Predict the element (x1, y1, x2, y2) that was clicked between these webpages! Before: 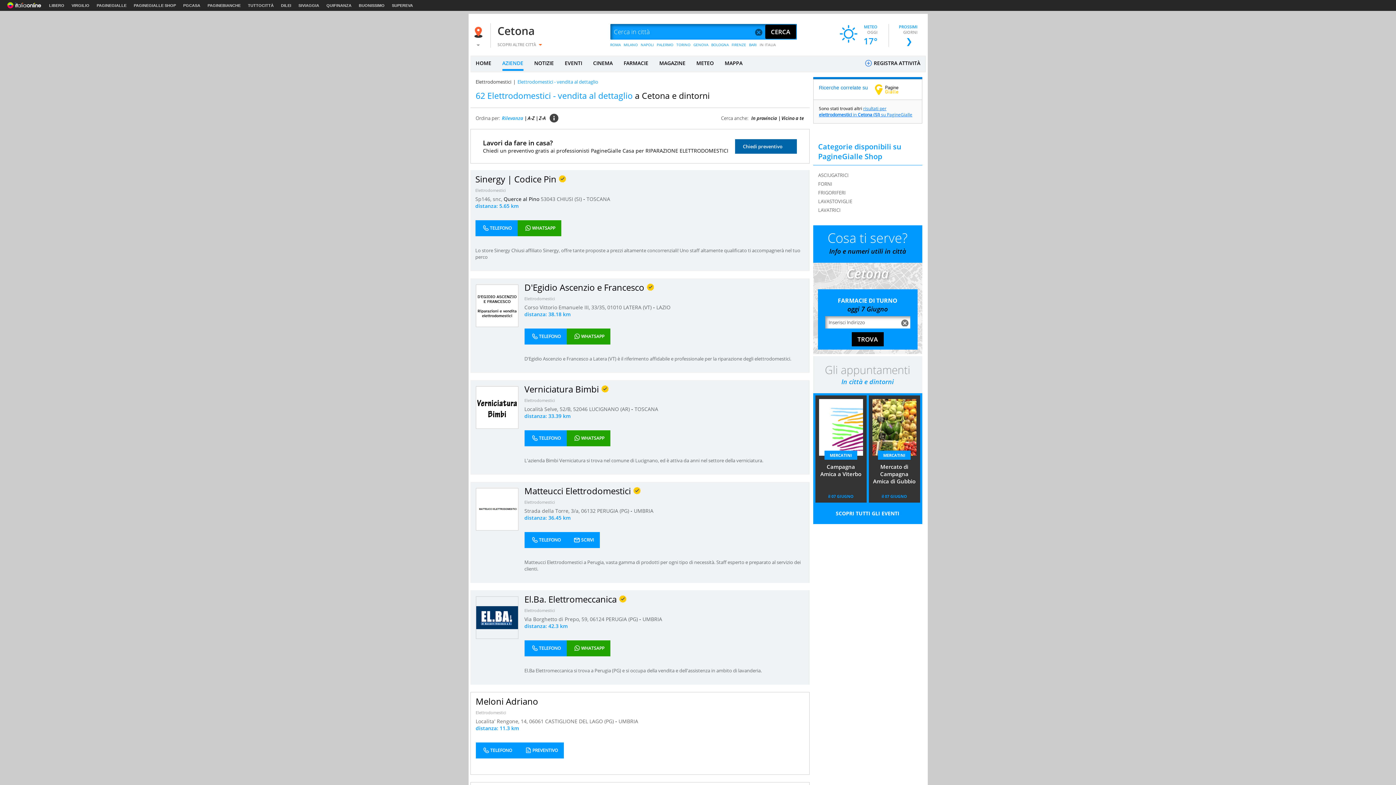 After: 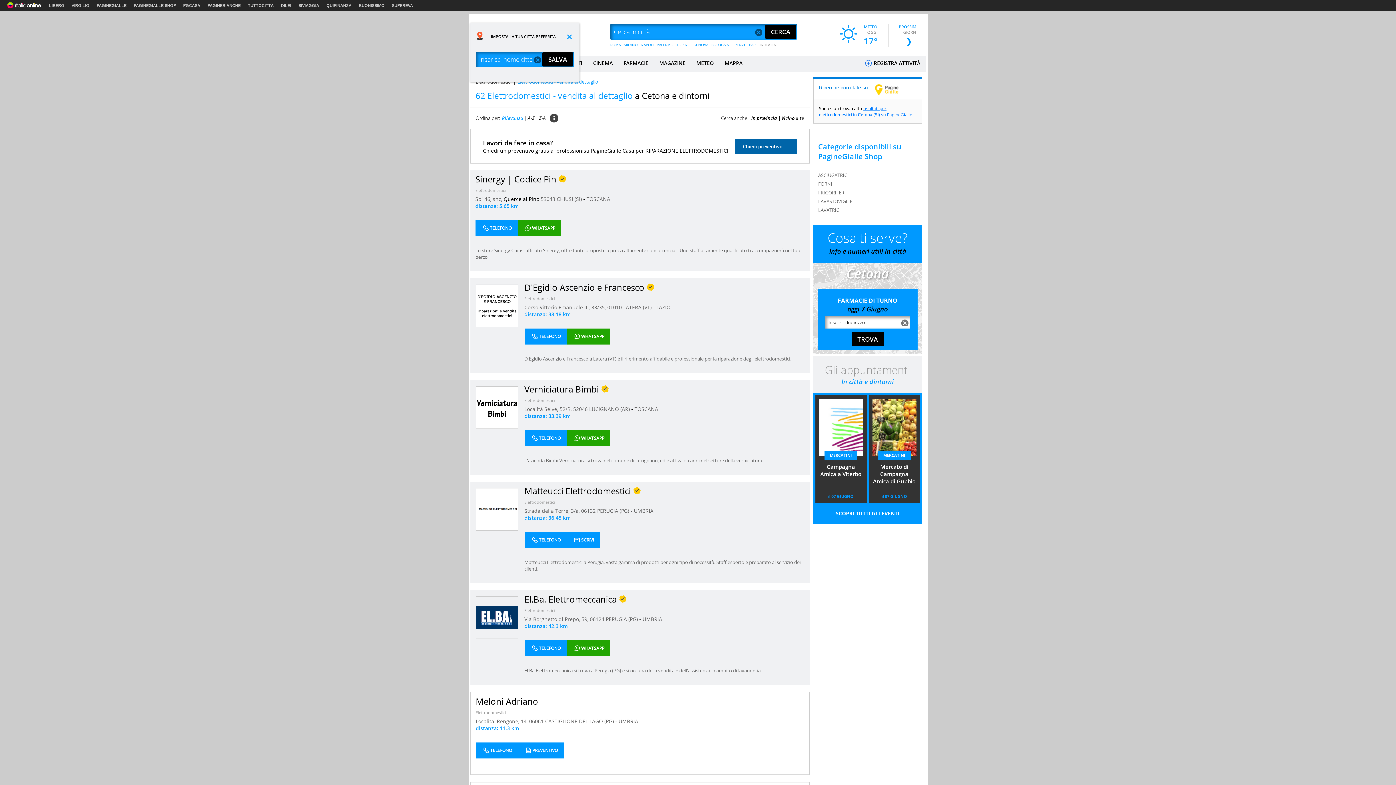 Action: bbox: (468, 26, 490, 37)